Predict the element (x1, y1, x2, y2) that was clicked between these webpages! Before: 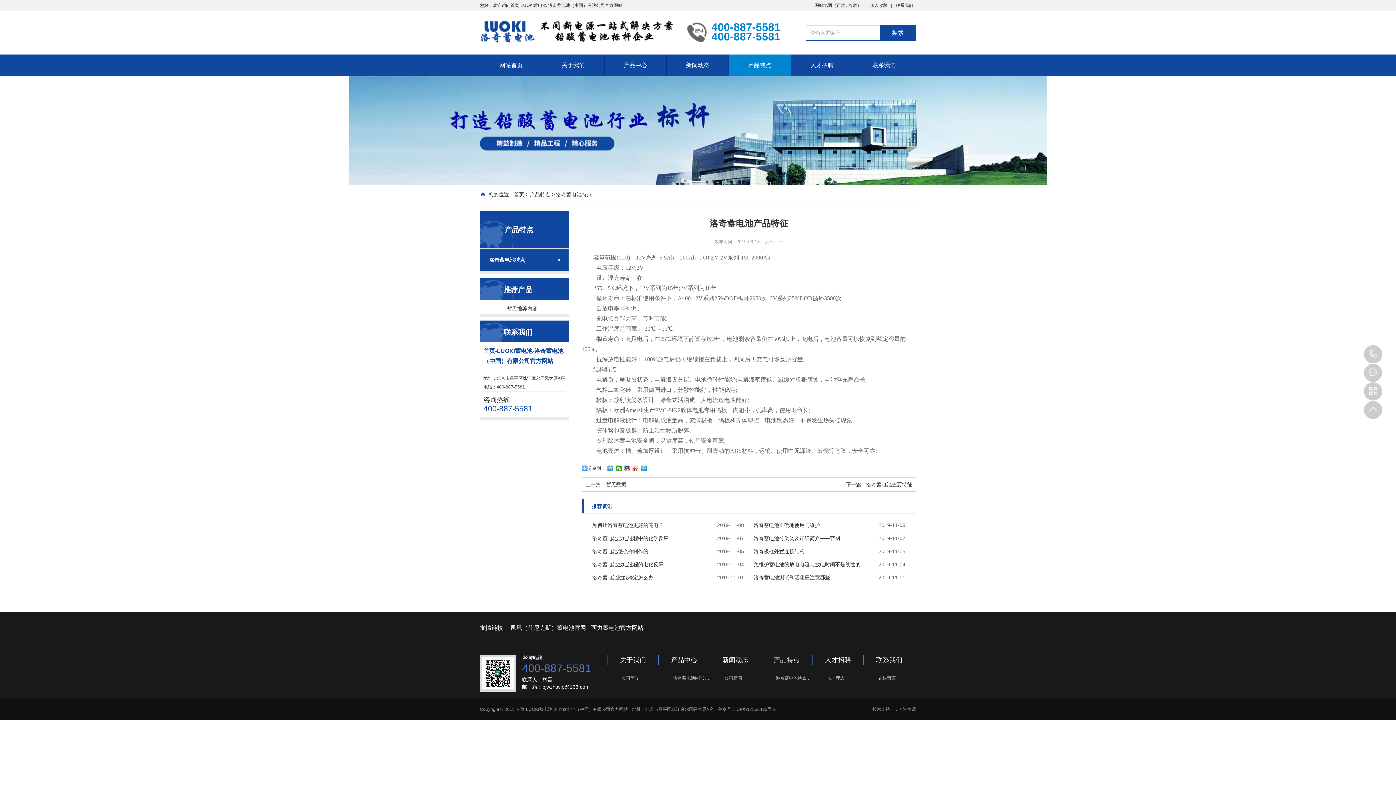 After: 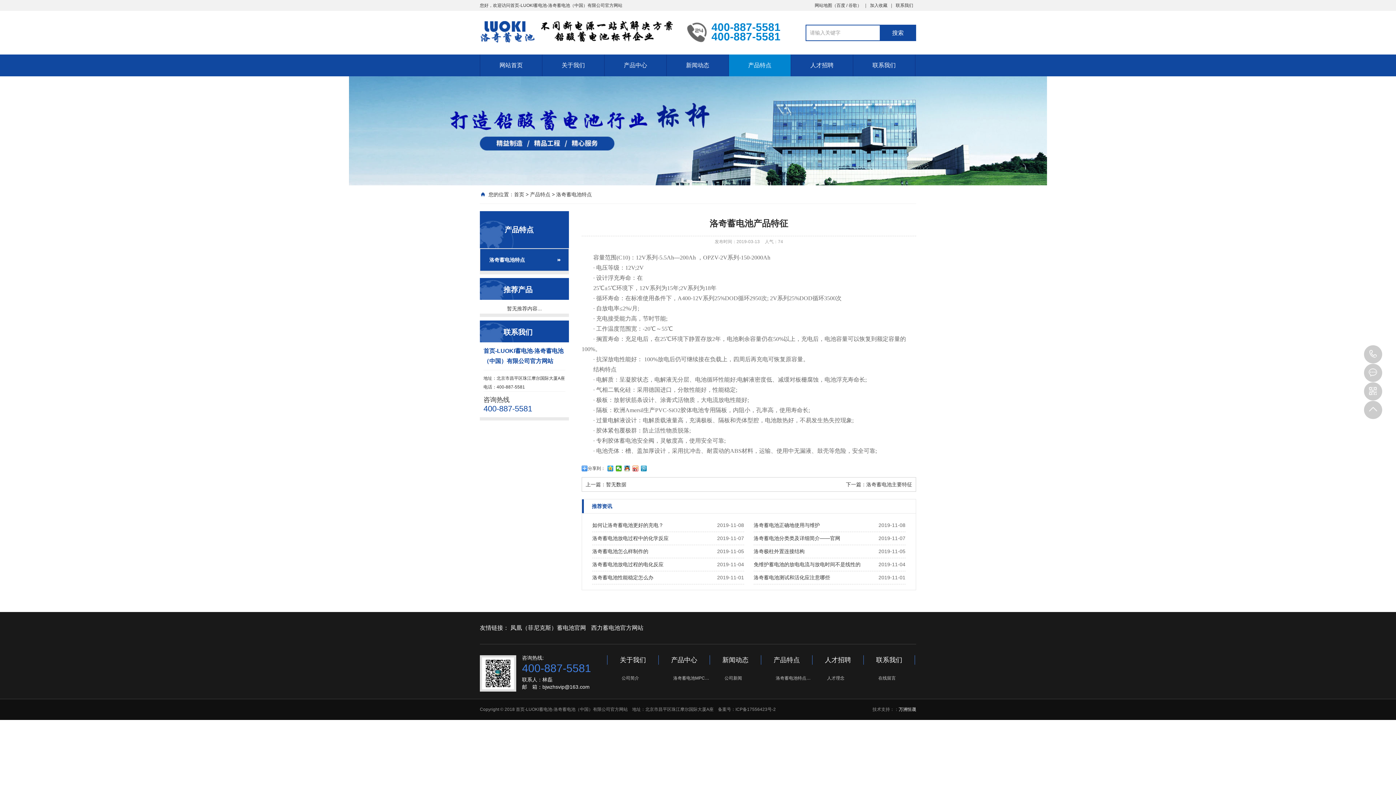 Action: bbox: (898, 707, 916, 712) label: 万洲恒晟